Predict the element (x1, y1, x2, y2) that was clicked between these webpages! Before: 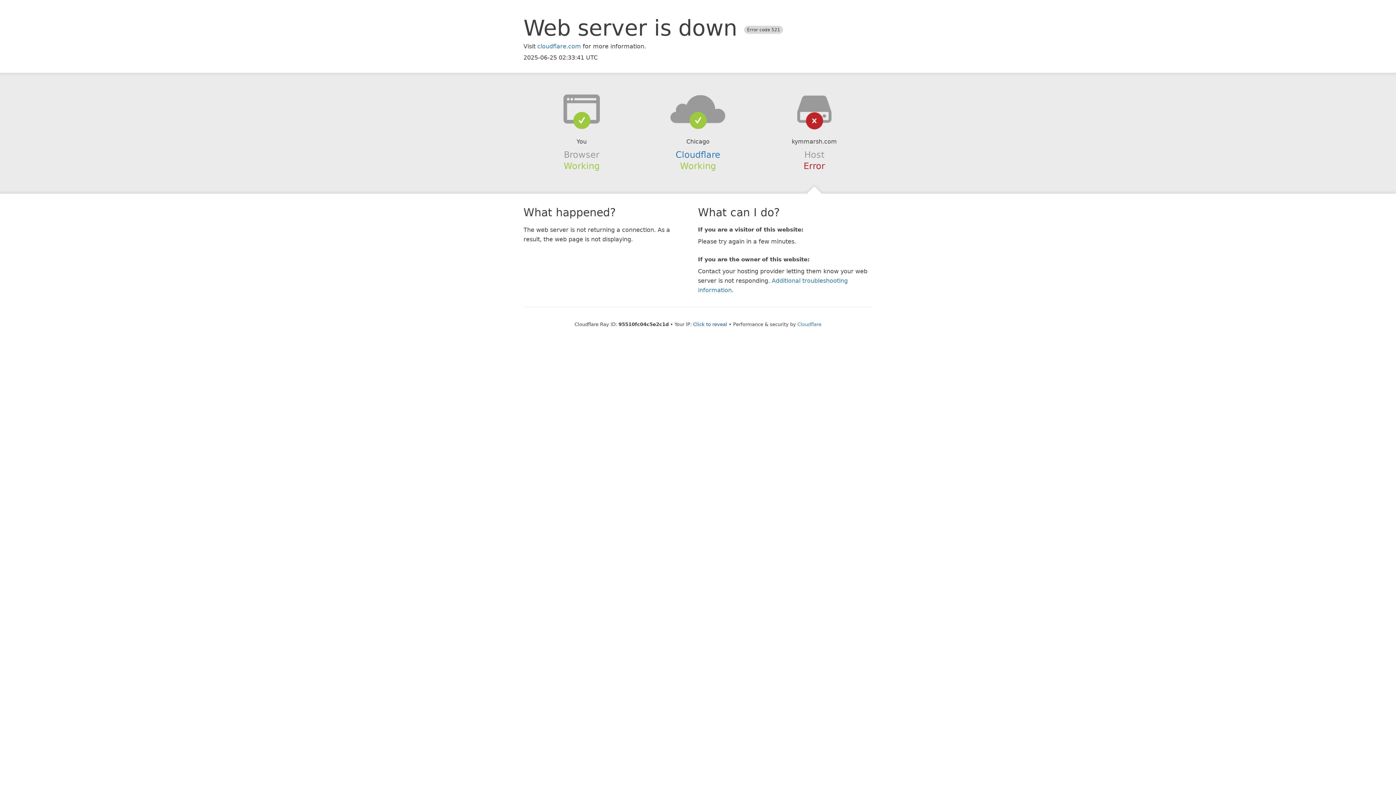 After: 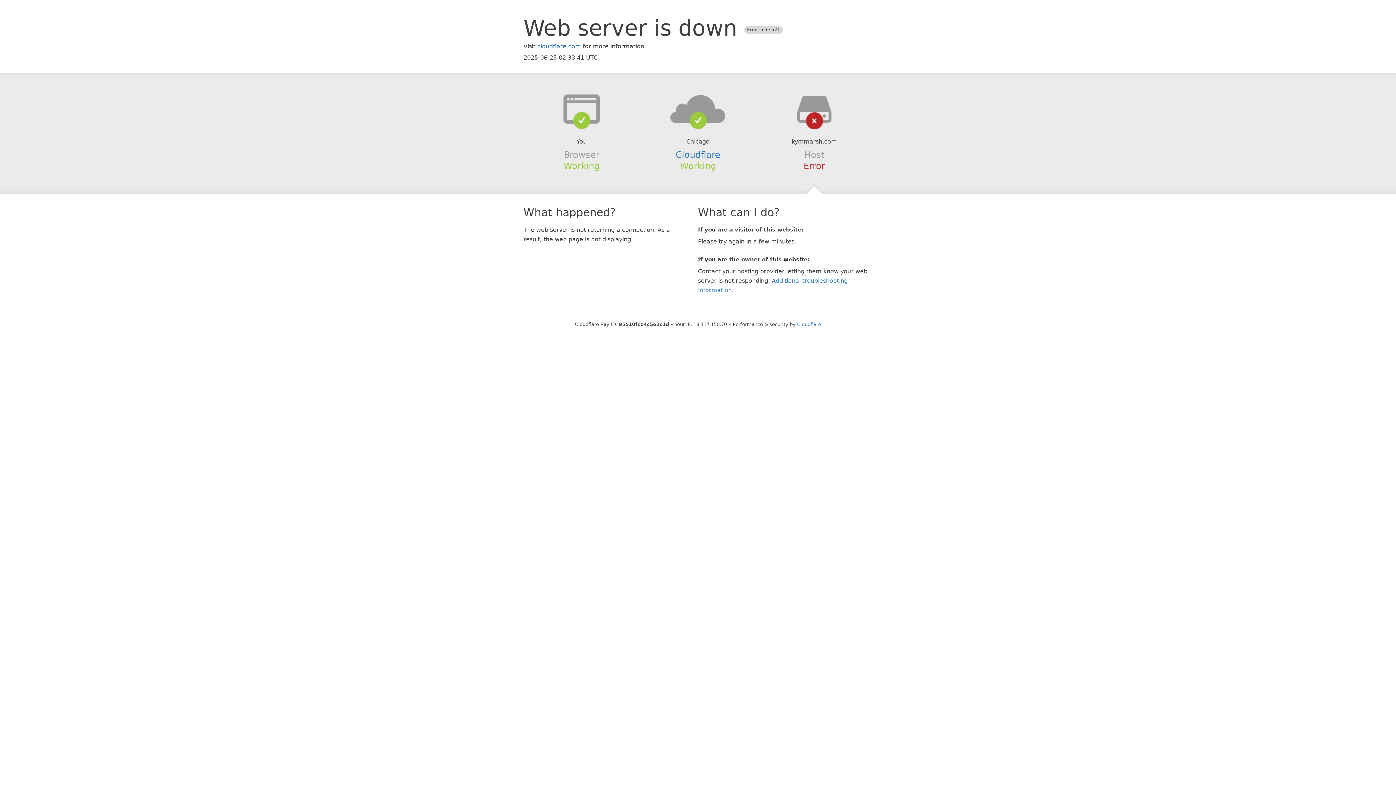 Action: label: Click to reveal bbox: (693, 321, 727, 327)